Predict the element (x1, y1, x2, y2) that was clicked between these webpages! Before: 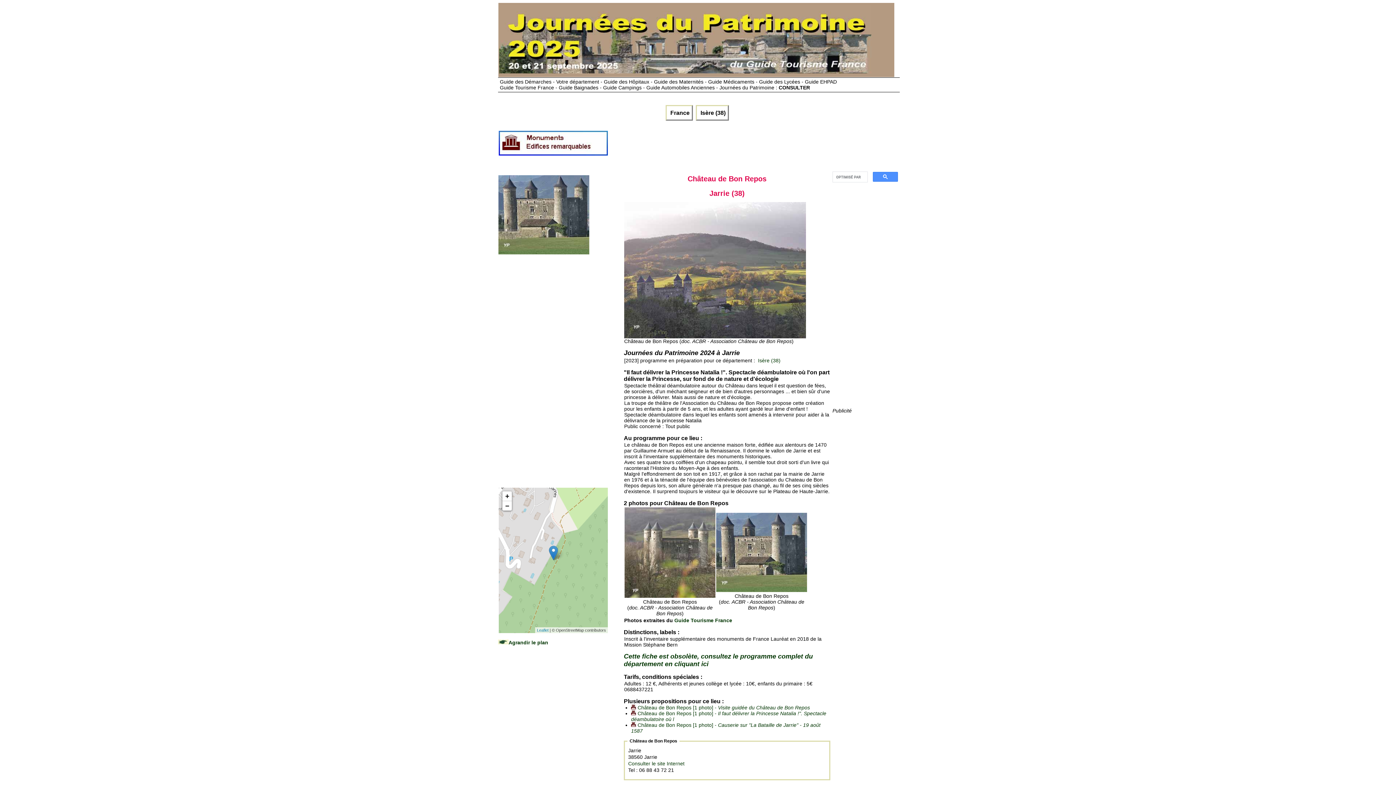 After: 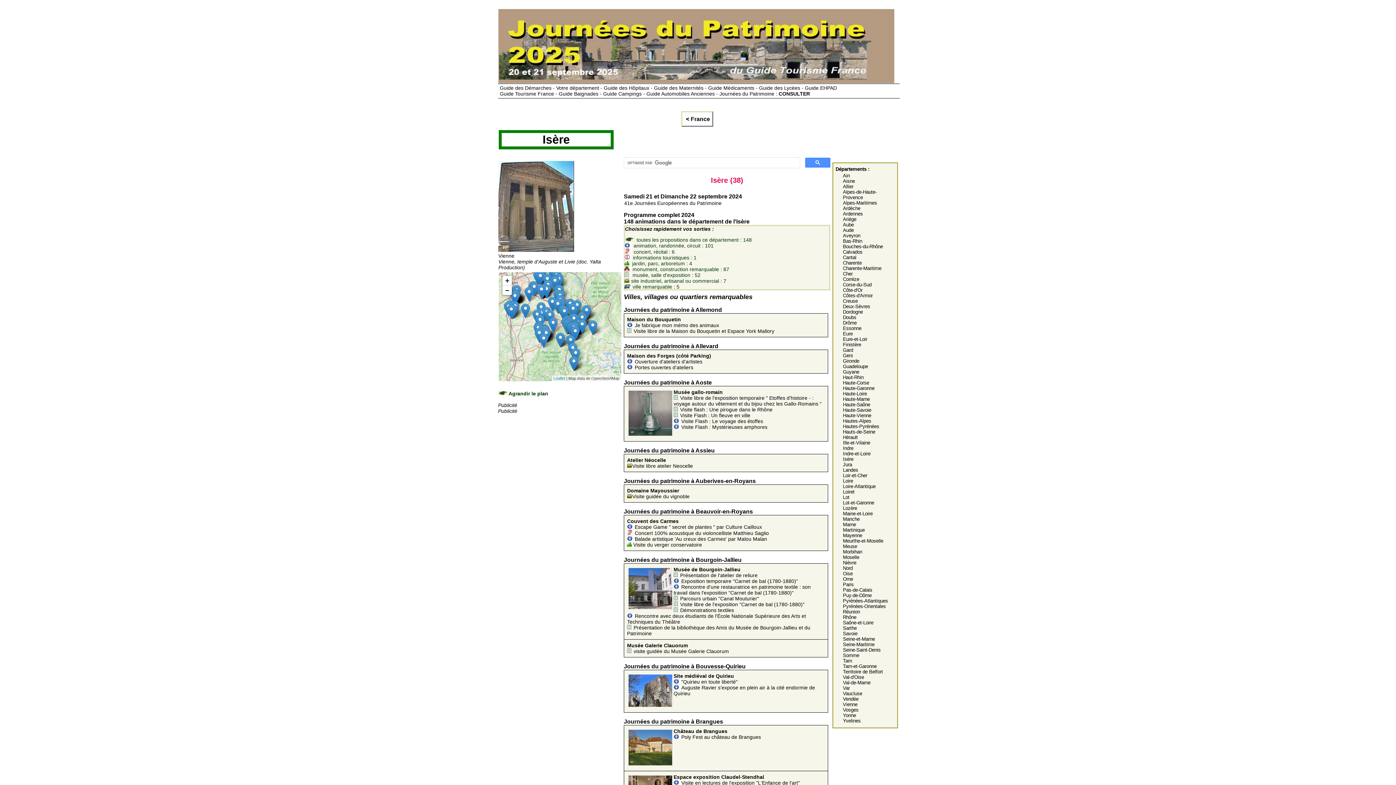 Action: label:  Isère (38) bbox: (756, 357, 780, 363)